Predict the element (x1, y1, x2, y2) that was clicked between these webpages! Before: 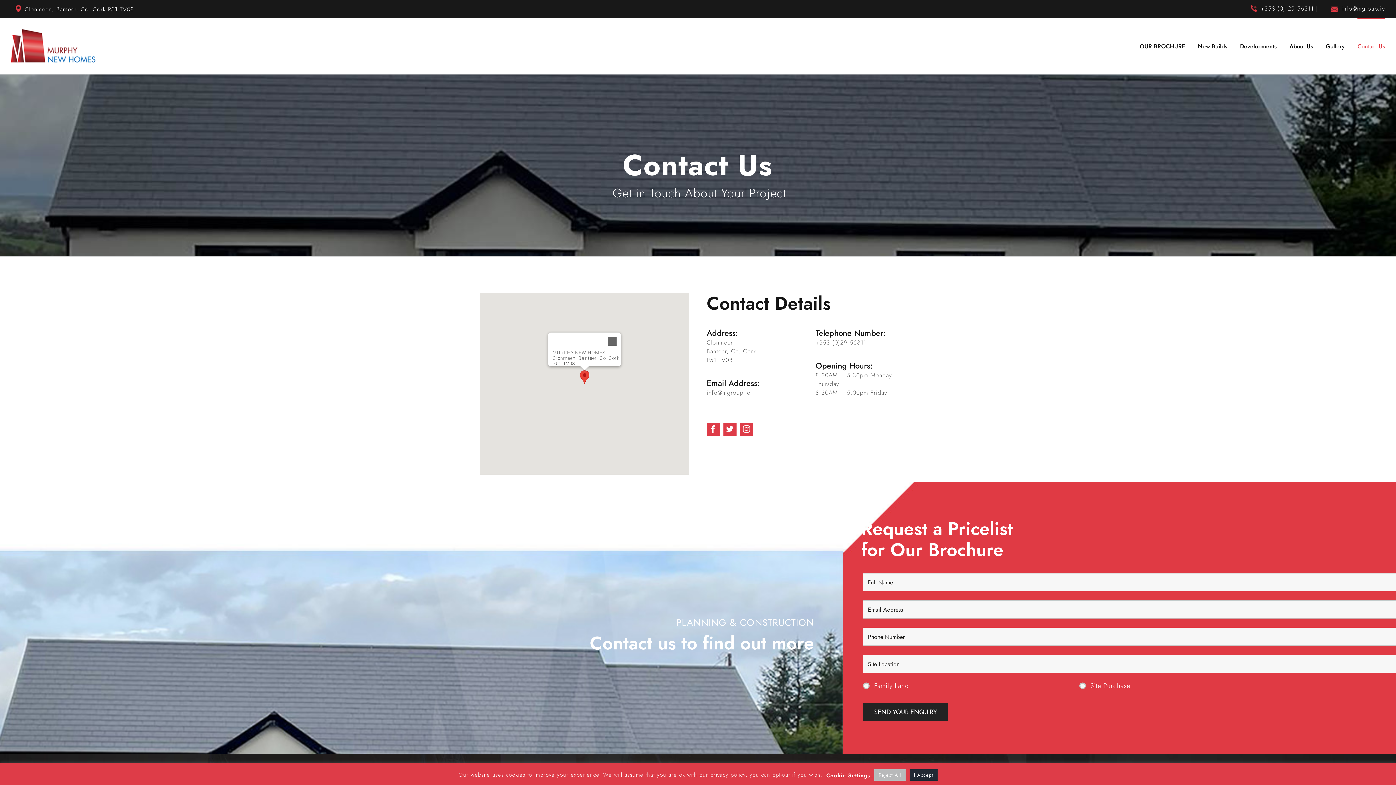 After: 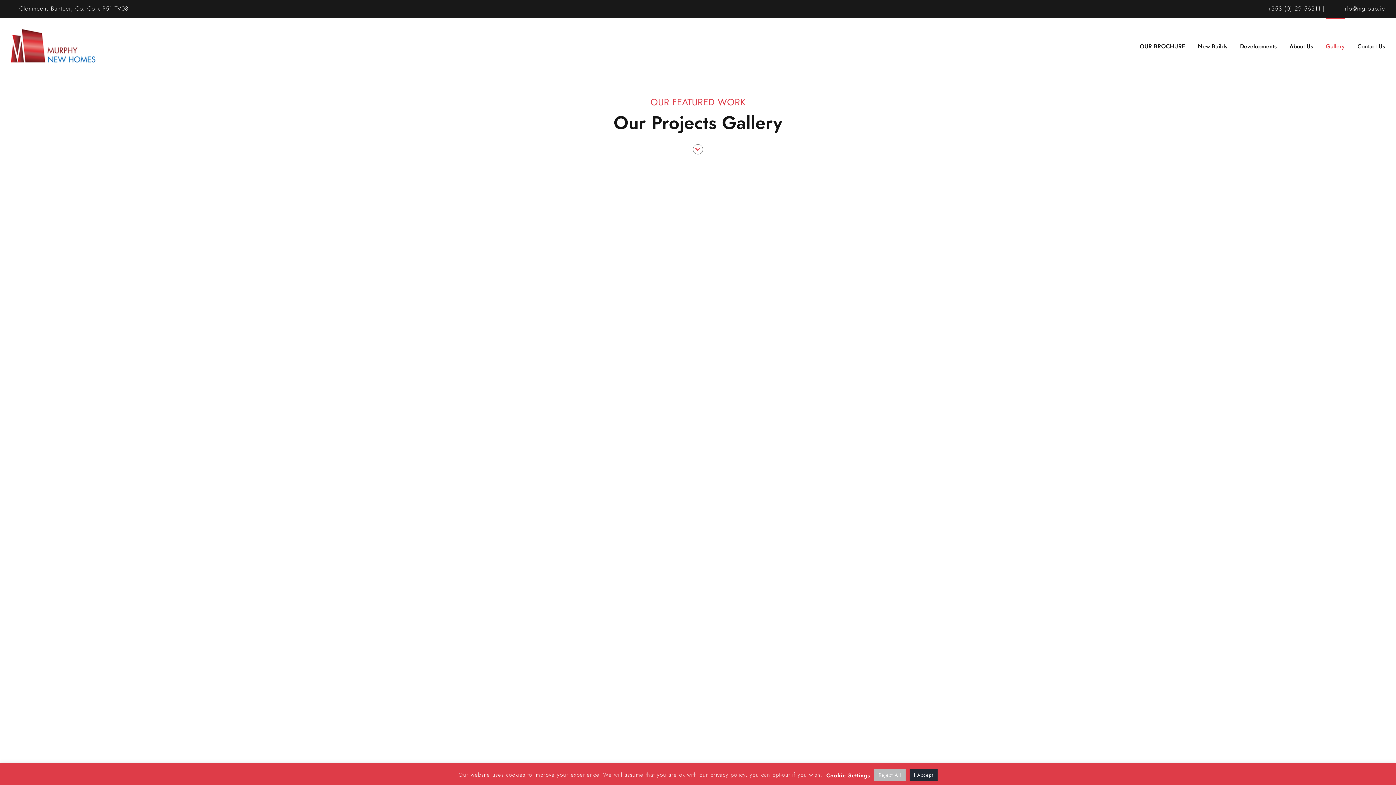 Action: label: Gallery bbox: (1326, 17, 1345, 73)